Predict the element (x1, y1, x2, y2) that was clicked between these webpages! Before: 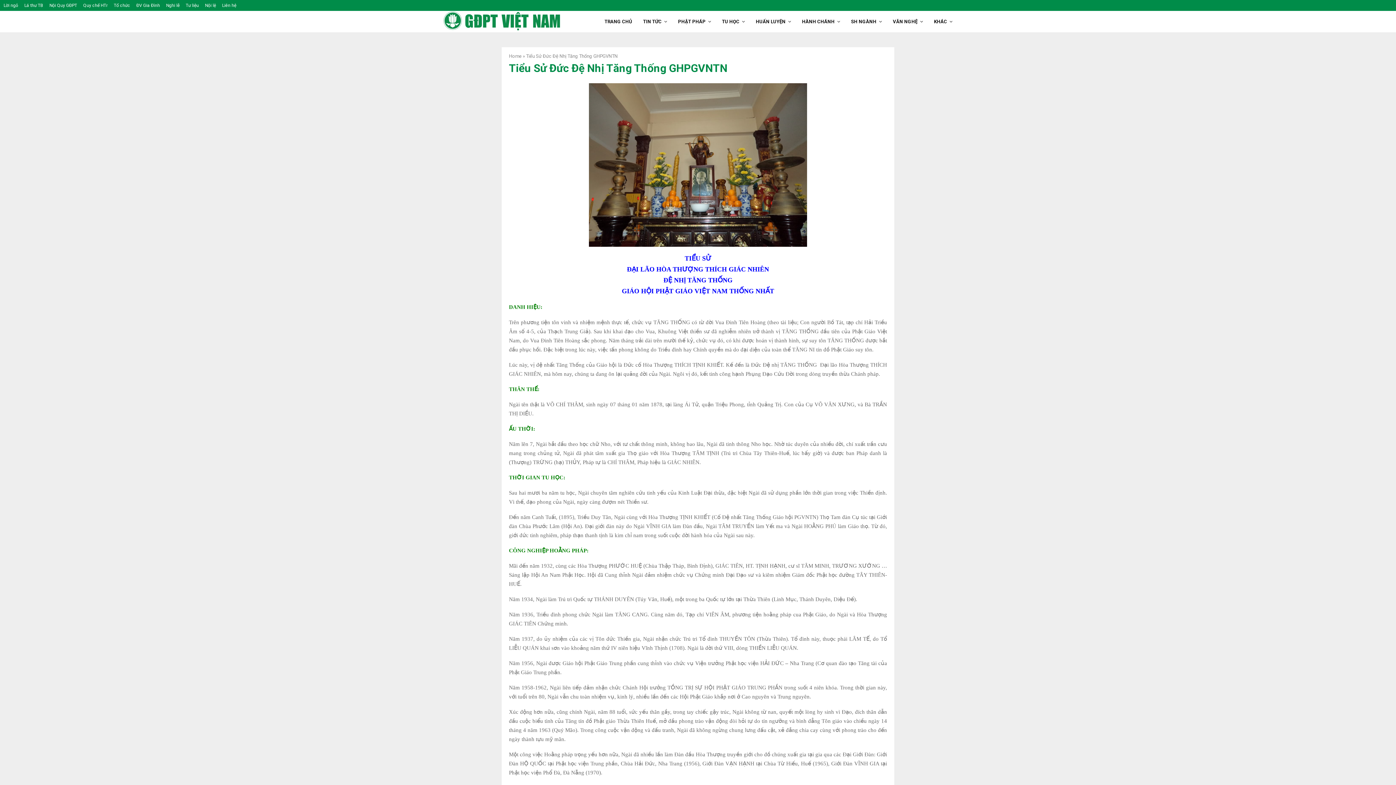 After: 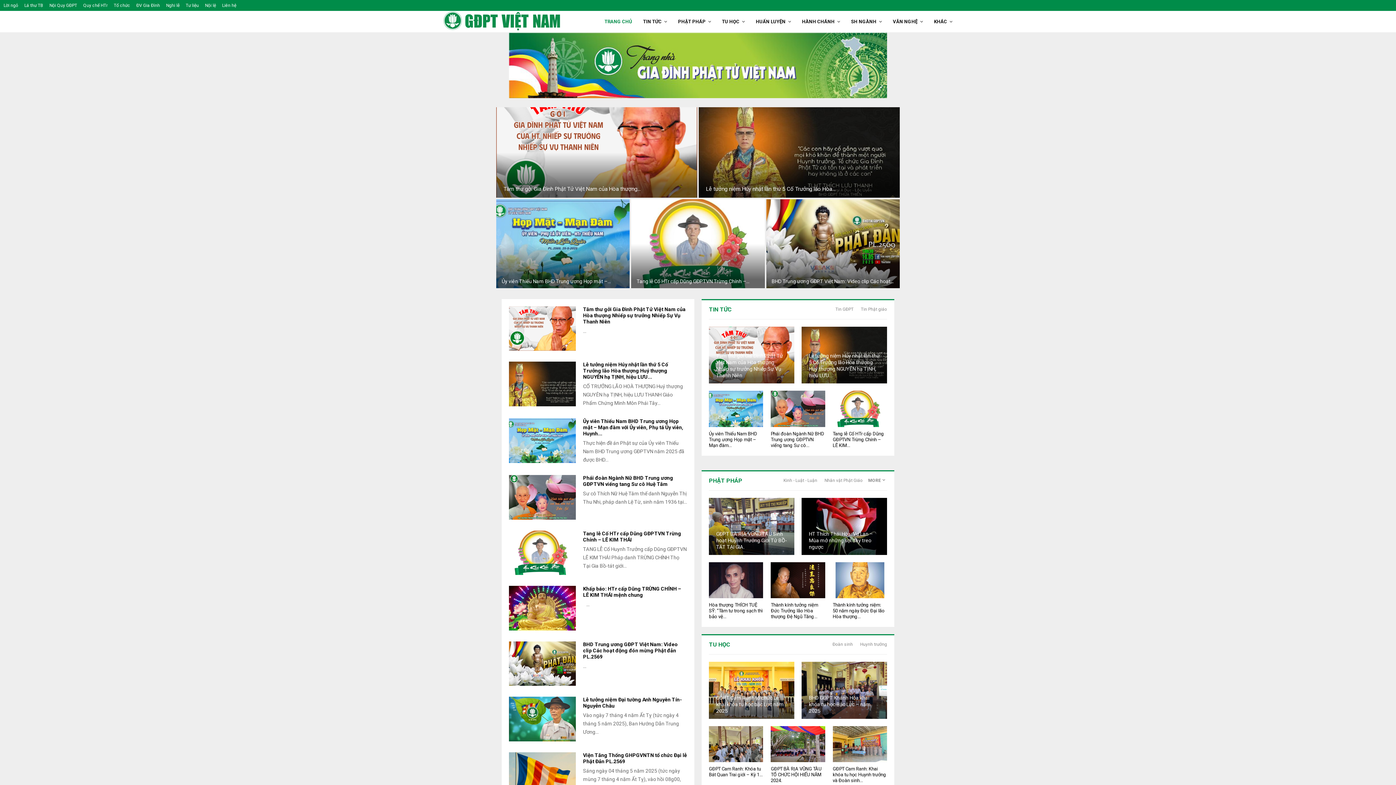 Action: bbox: (443, 10, 560, 31)